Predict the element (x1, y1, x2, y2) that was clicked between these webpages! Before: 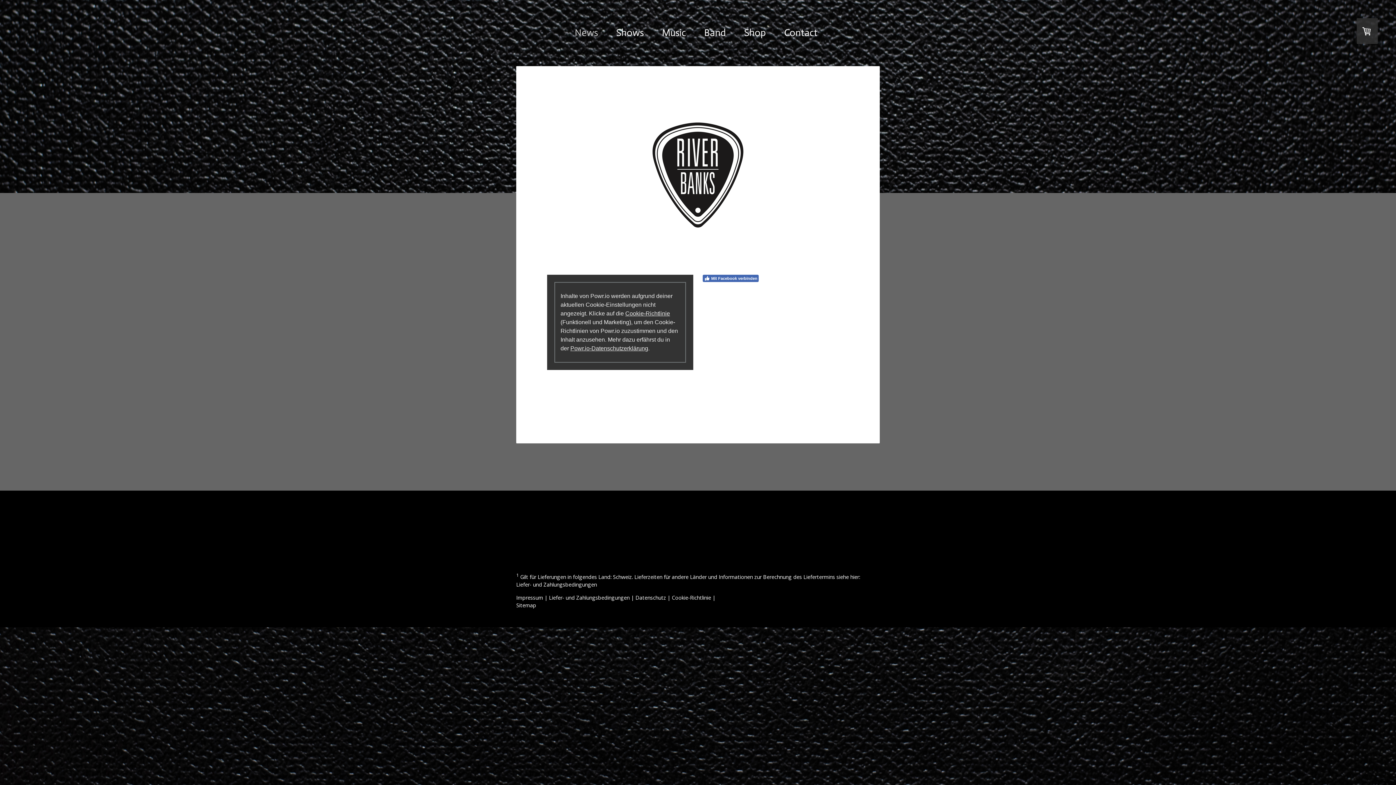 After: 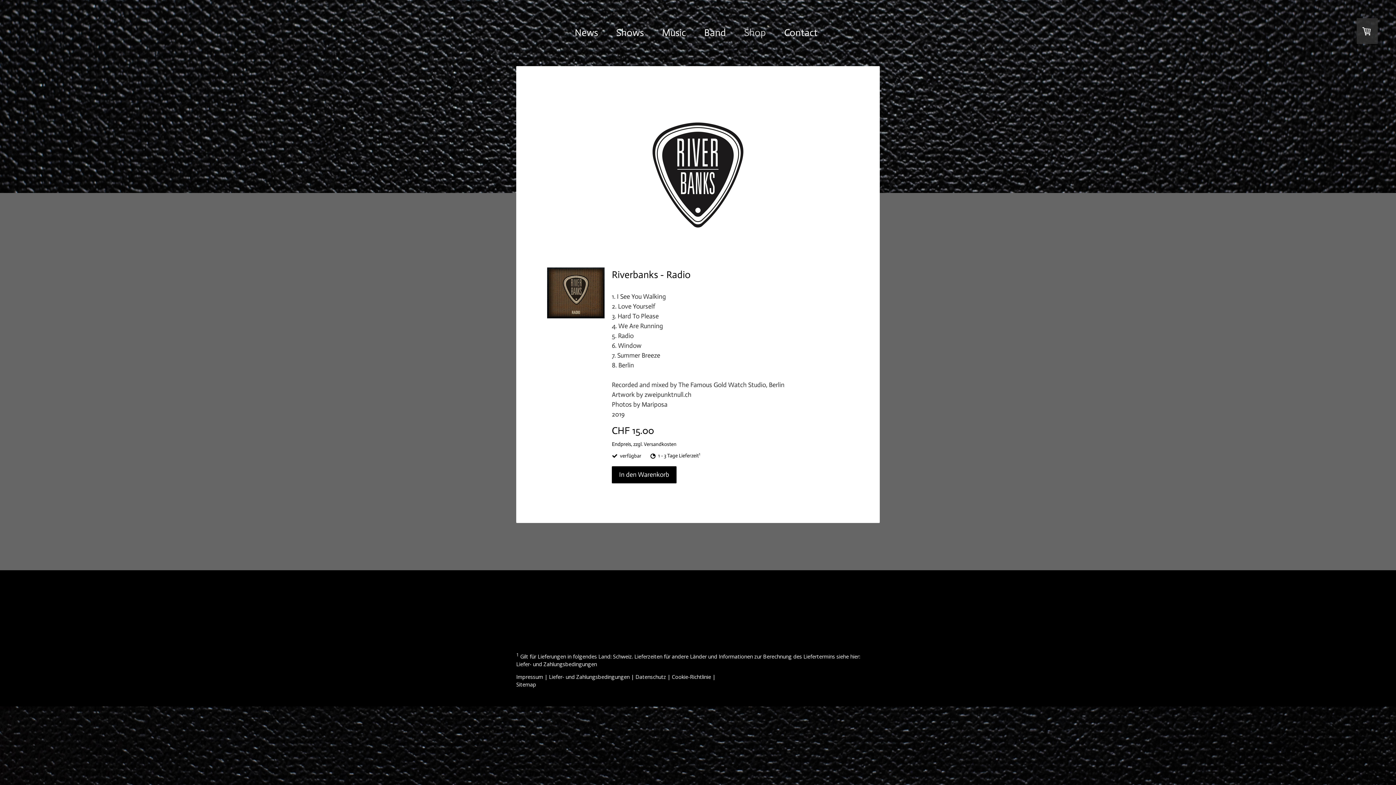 Action: bbox: (737, 25, 773, 39) label: Shop